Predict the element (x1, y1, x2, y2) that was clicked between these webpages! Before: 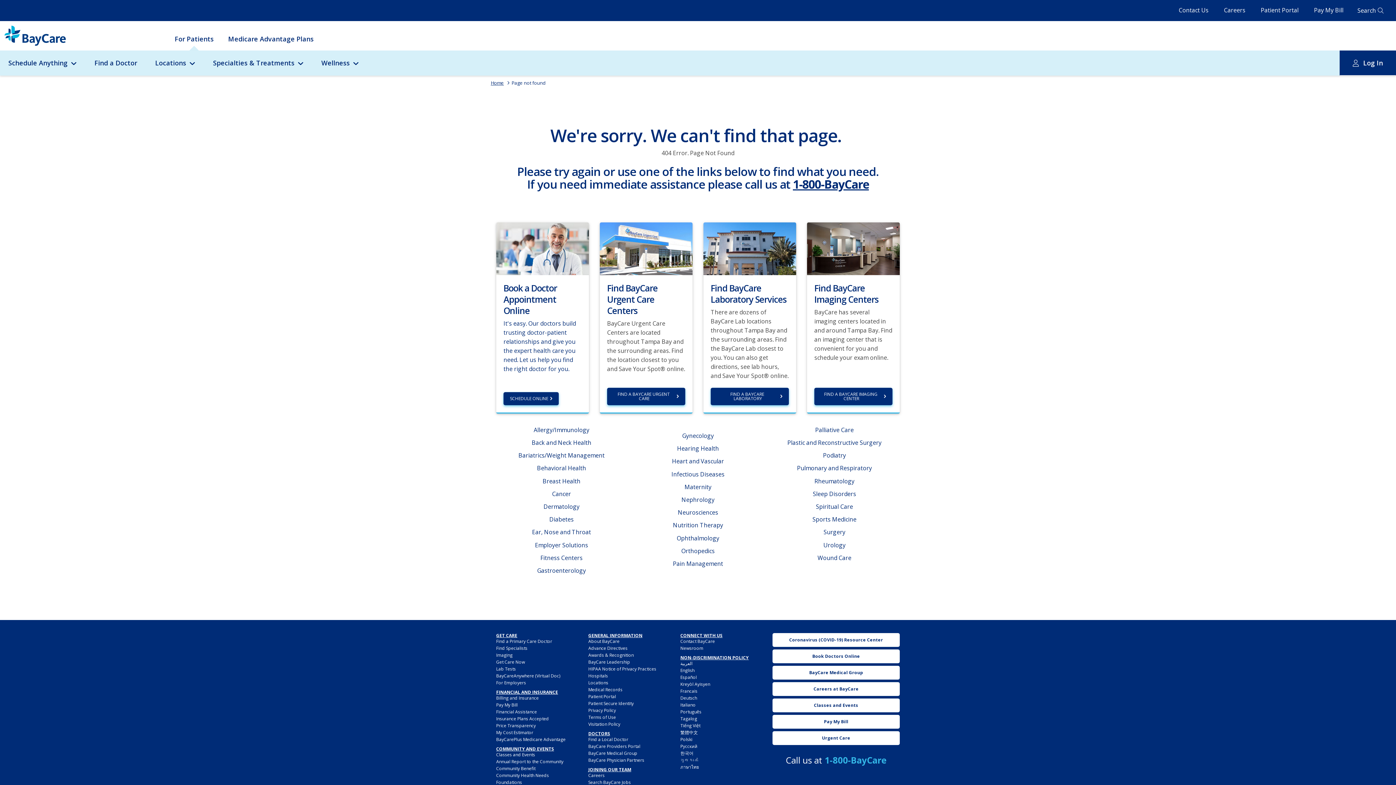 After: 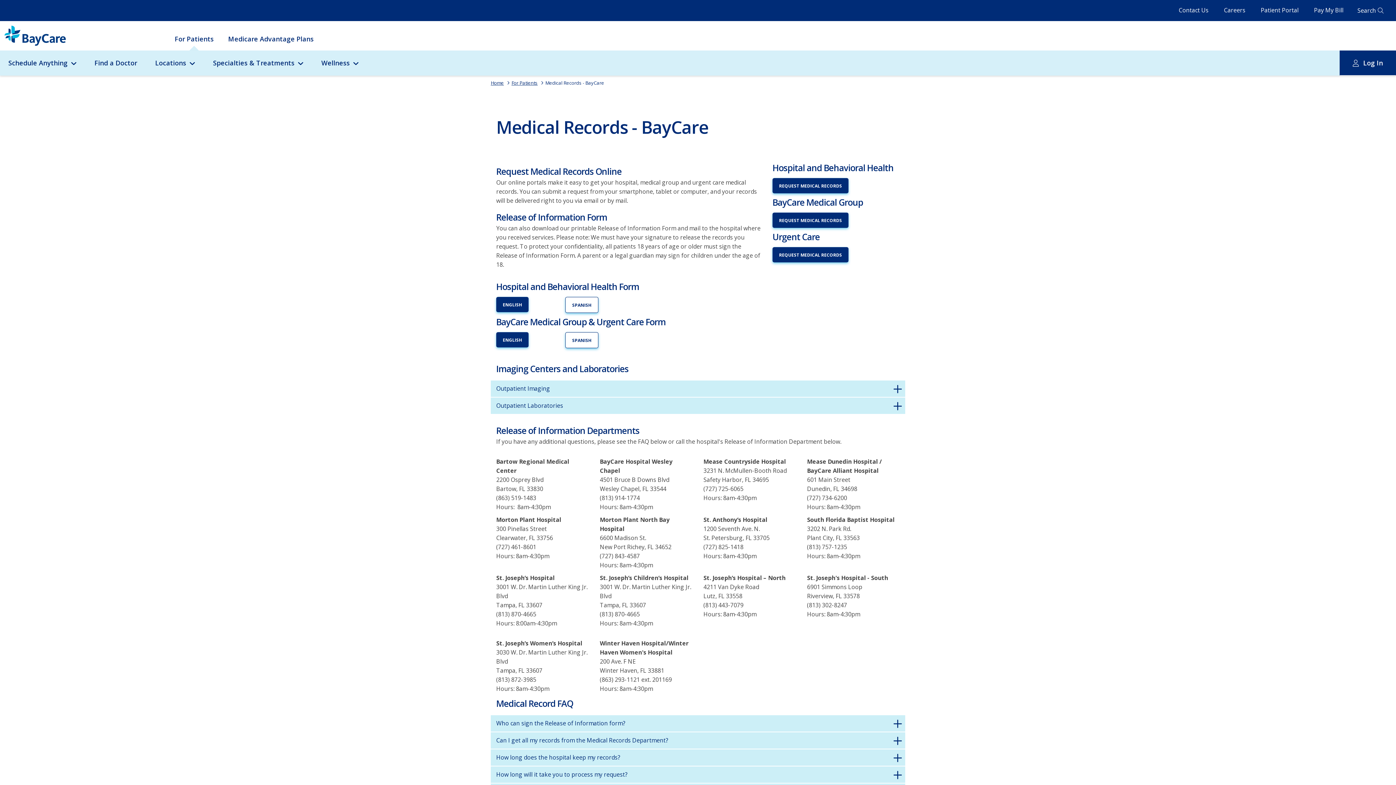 Action: bbox: (588, 686, 622, 693) label: Medical Records